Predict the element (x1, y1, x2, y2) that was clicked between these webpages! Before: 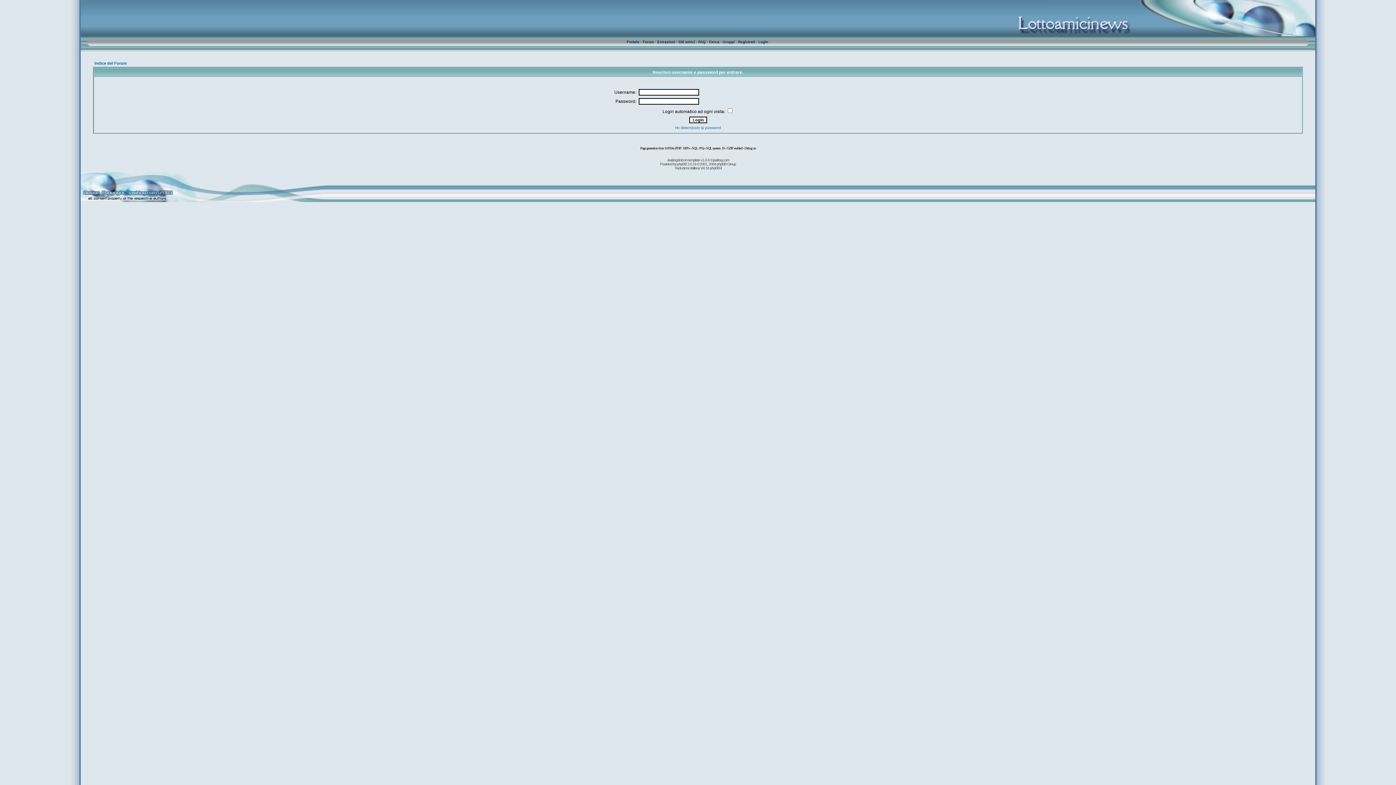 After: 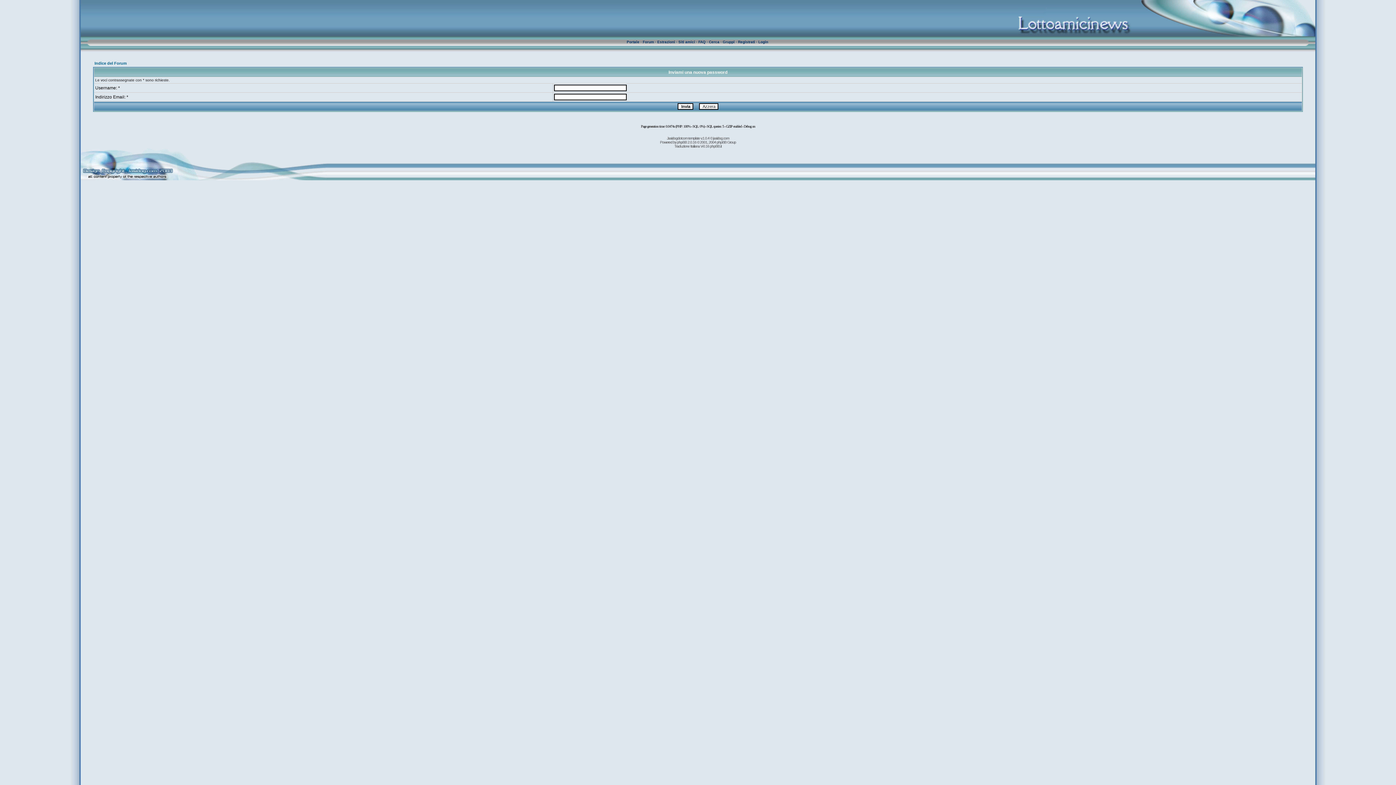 Action: bbox: (675, 125, 721, 129) label: Ho dimenticato la password